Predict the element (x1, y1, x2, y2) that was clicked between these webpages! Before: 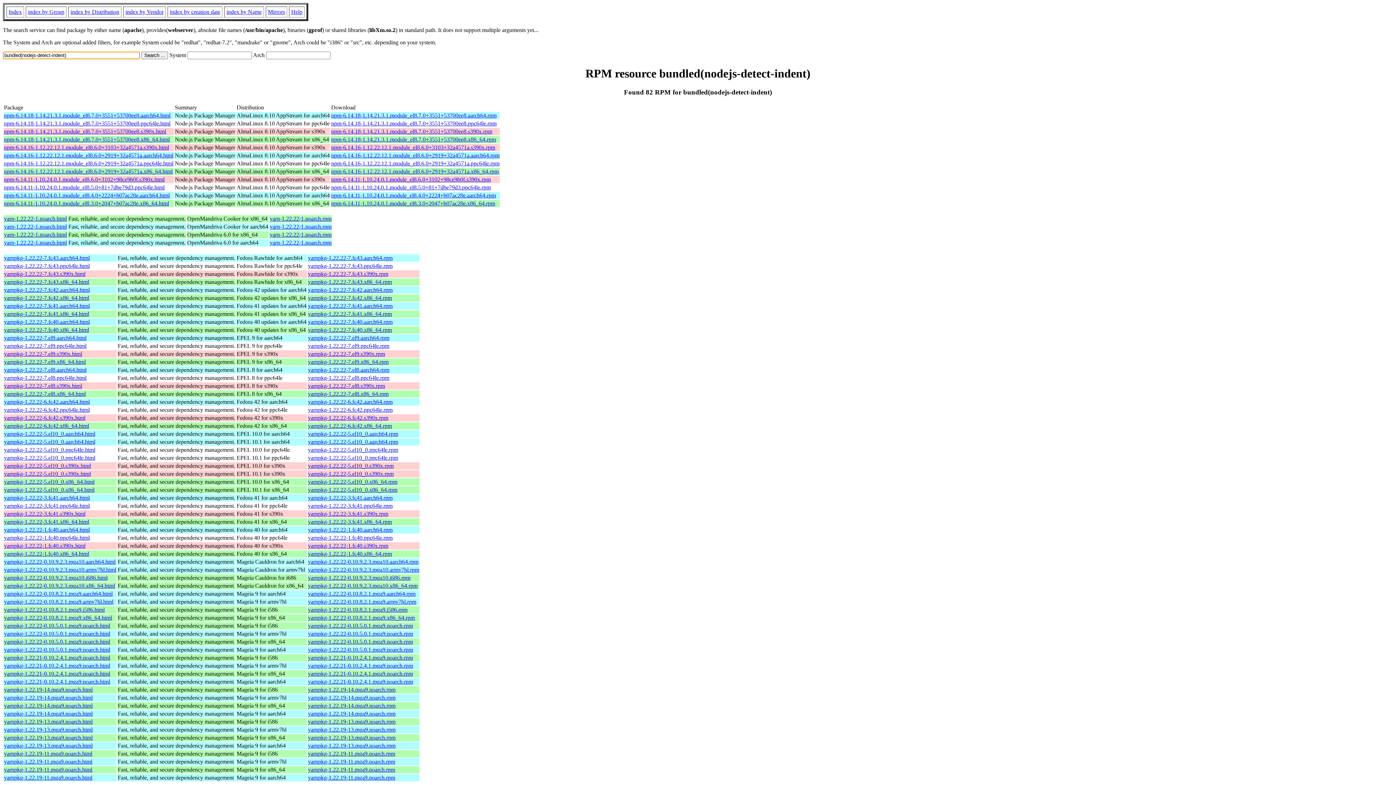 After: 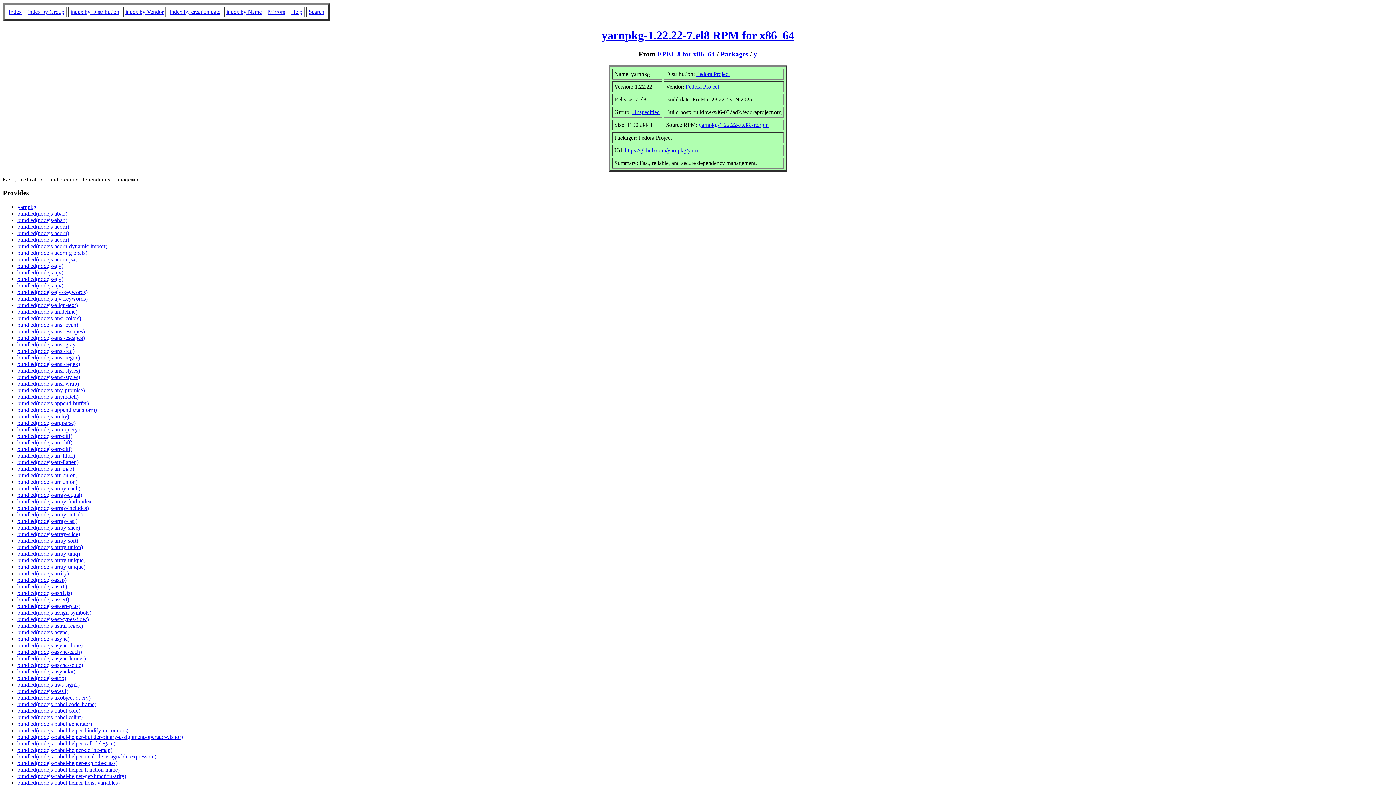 Action: label: yarnpkg-1.22.22-7.el8.x86_64.html bbox: (4, 390, 85, 396)